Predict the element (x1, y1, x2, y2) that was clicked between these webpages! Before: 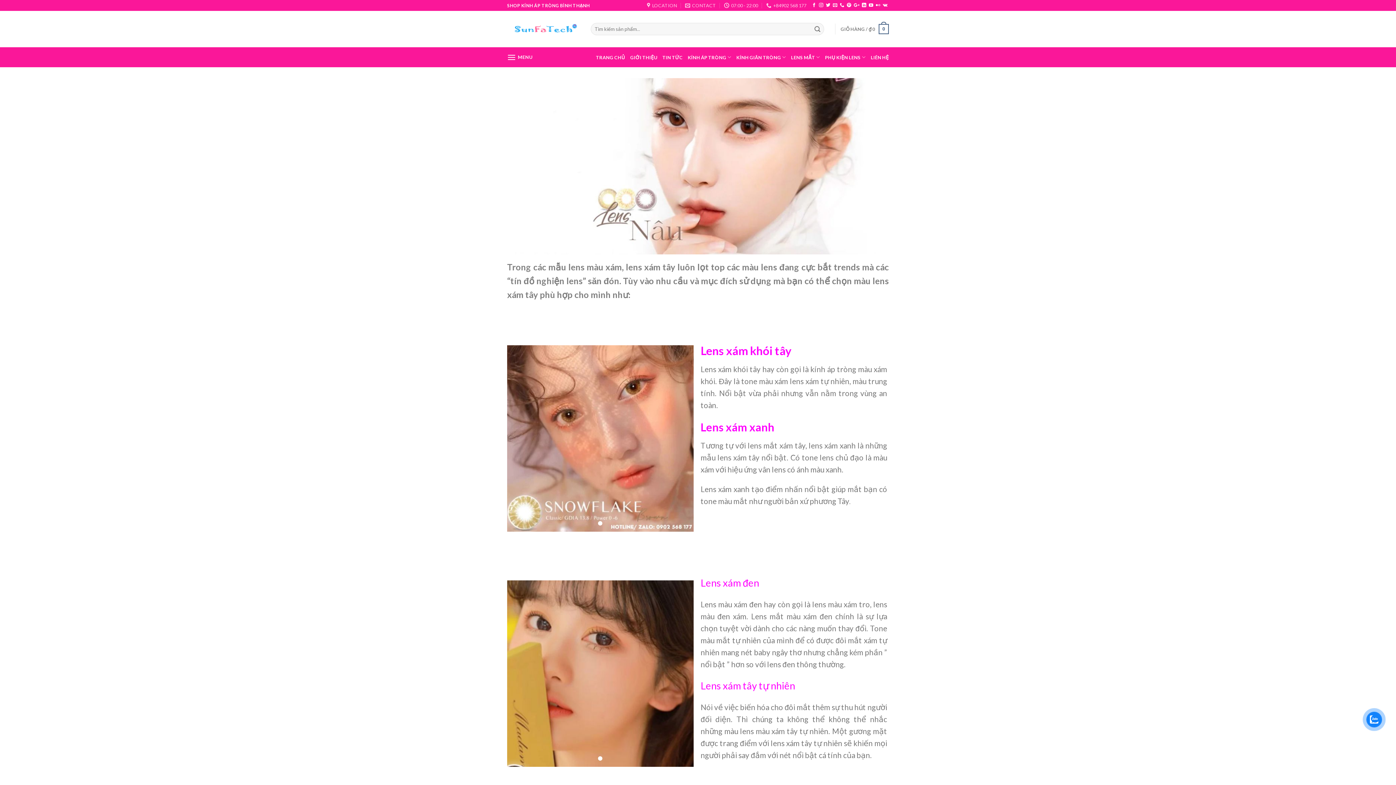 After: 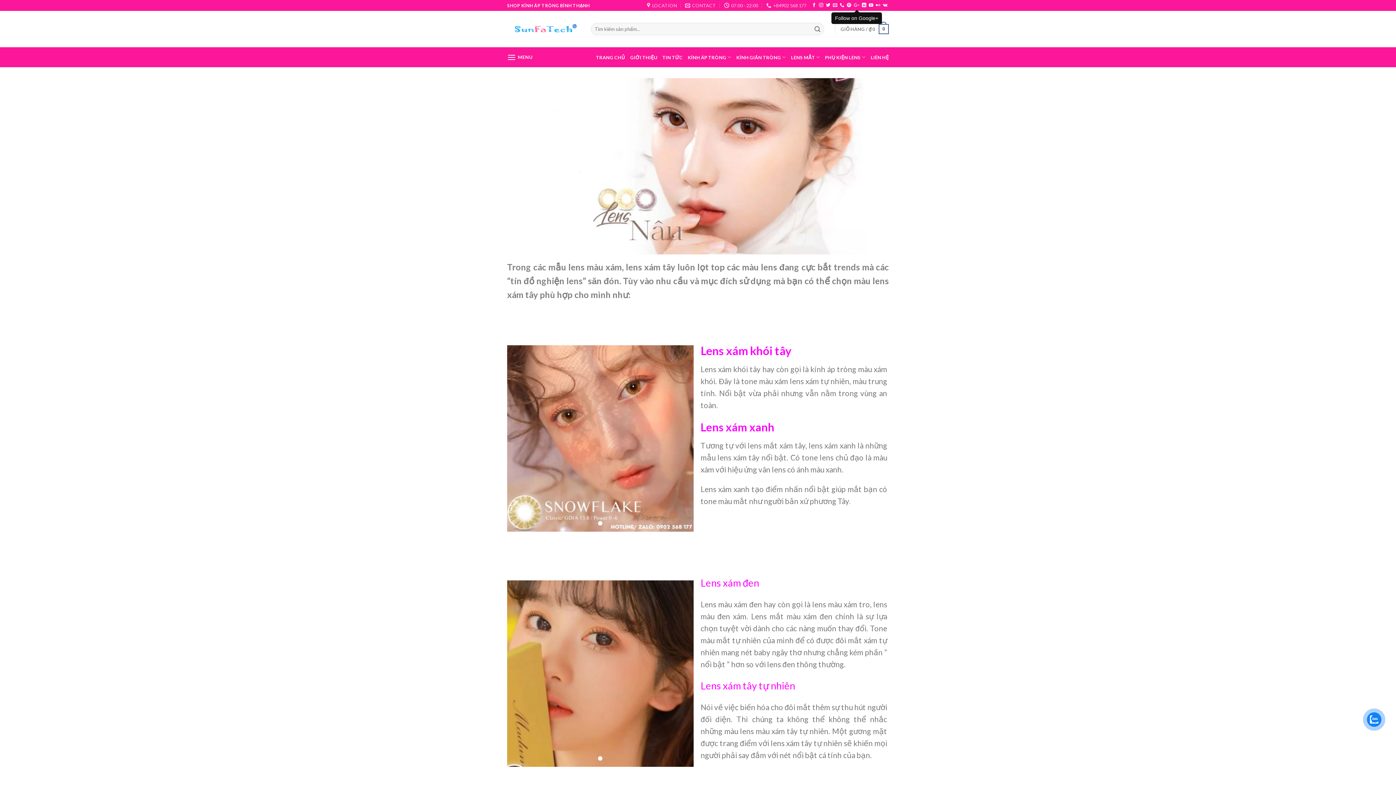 Action: bbox: (854, 3, 859, 8)